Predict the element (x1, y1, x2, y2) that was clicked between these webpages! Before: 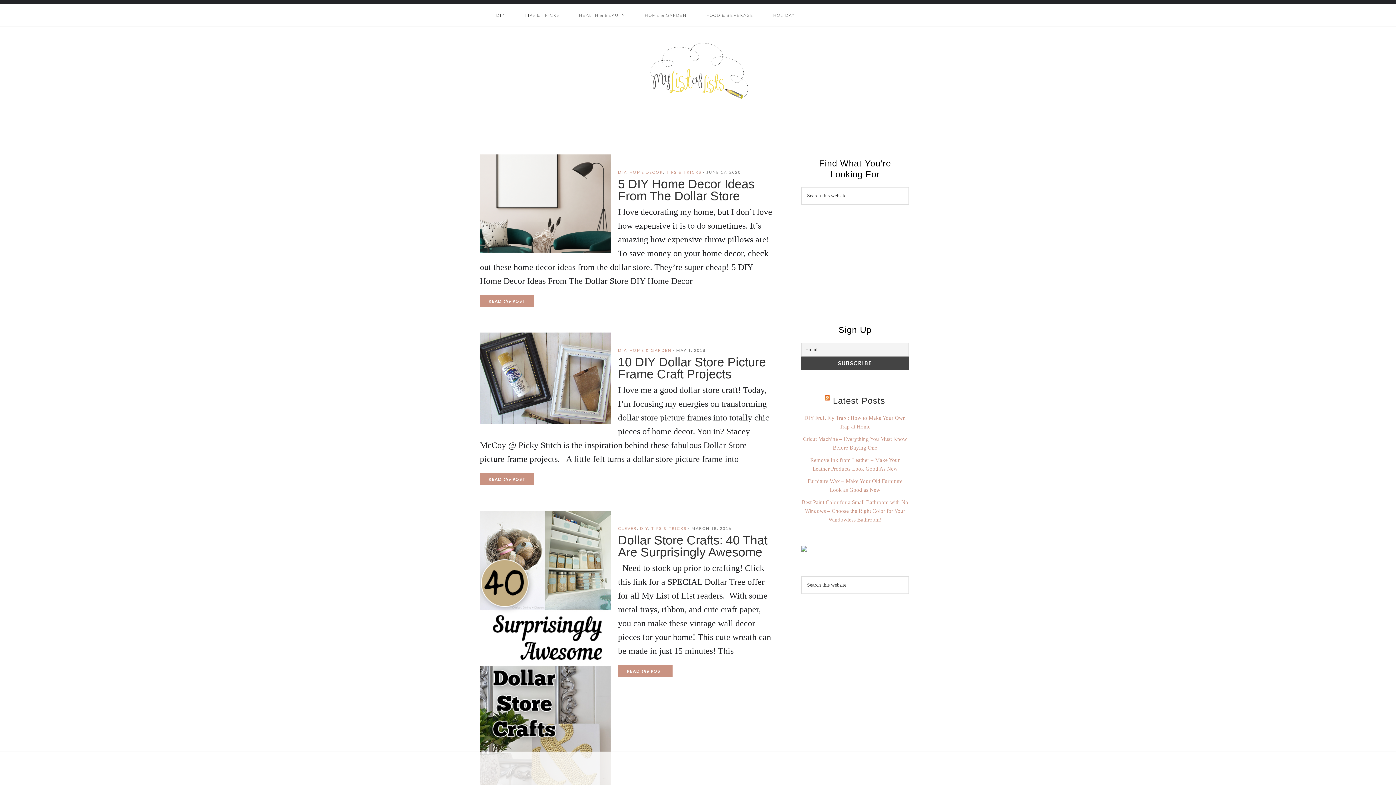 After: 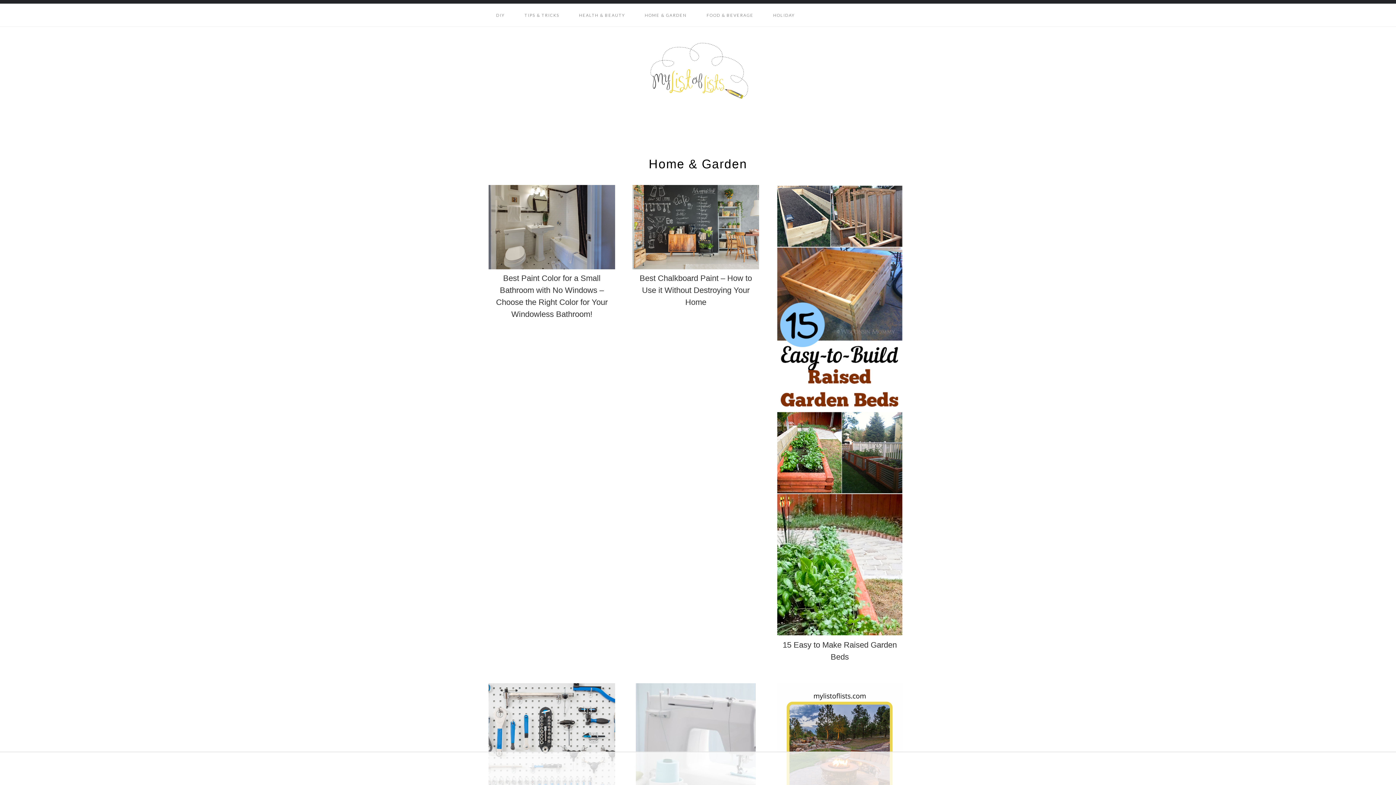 Action: bbox: (629, 348, 671, 352) label: HOME & GARDEN